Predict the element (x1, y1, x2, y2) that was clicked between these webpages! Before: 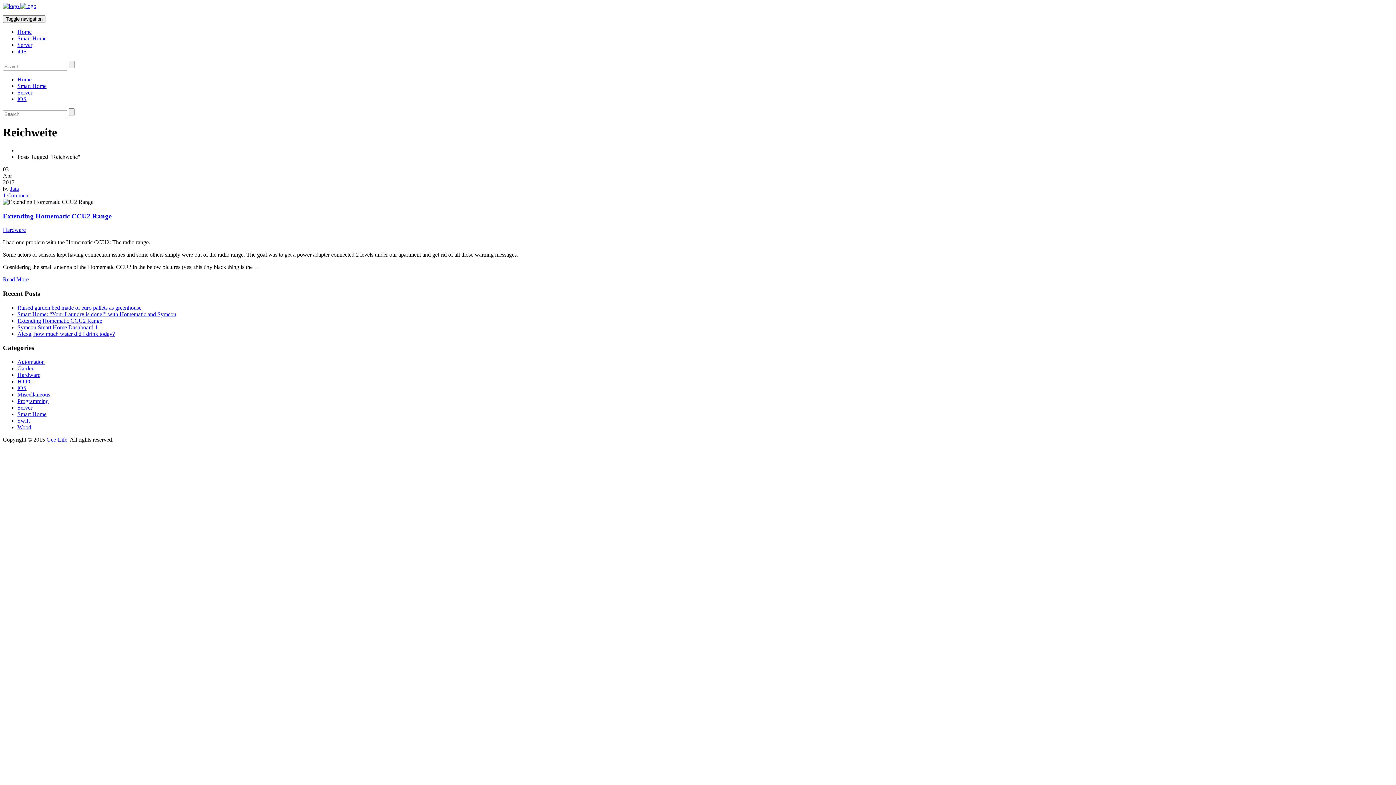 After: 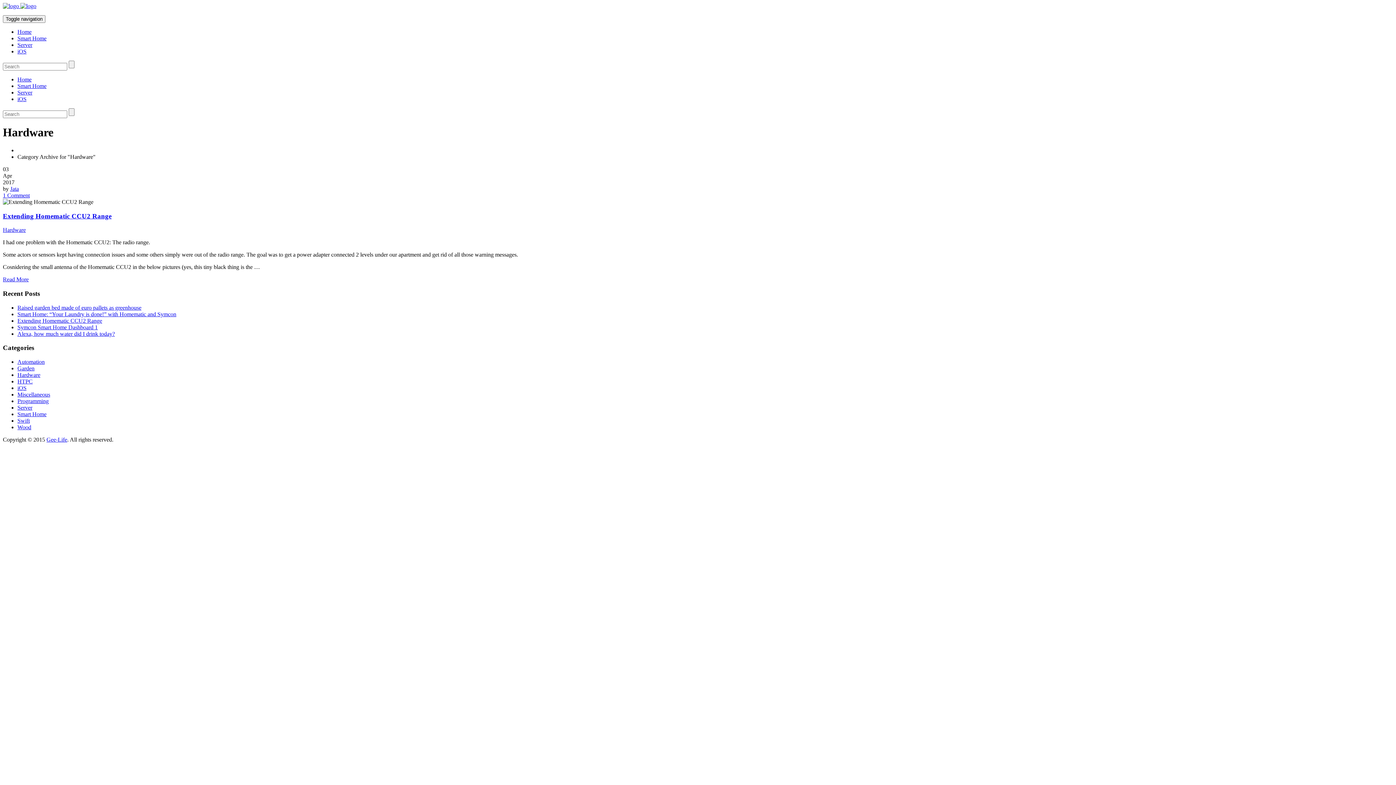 Action: label: Hardware bbox: (17, 372, 40, 378)